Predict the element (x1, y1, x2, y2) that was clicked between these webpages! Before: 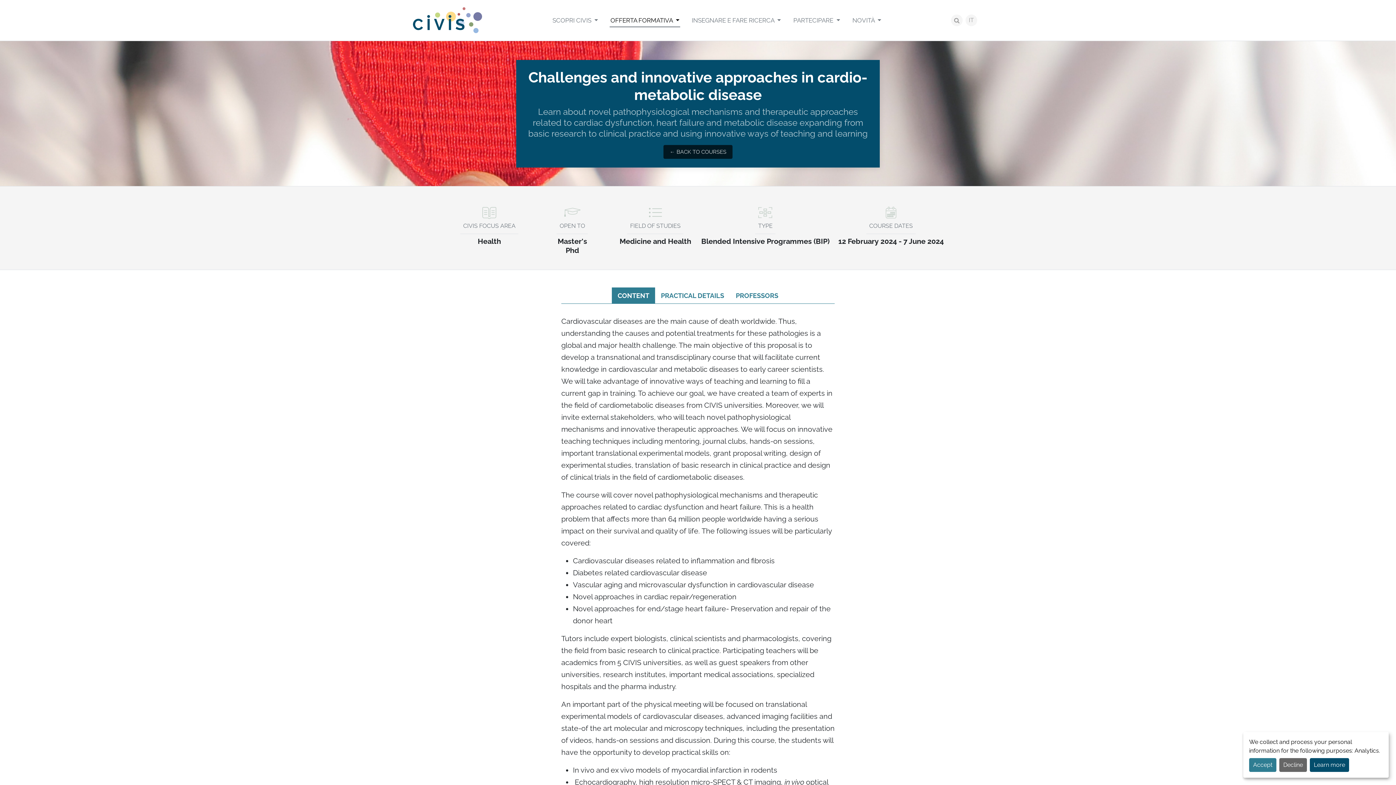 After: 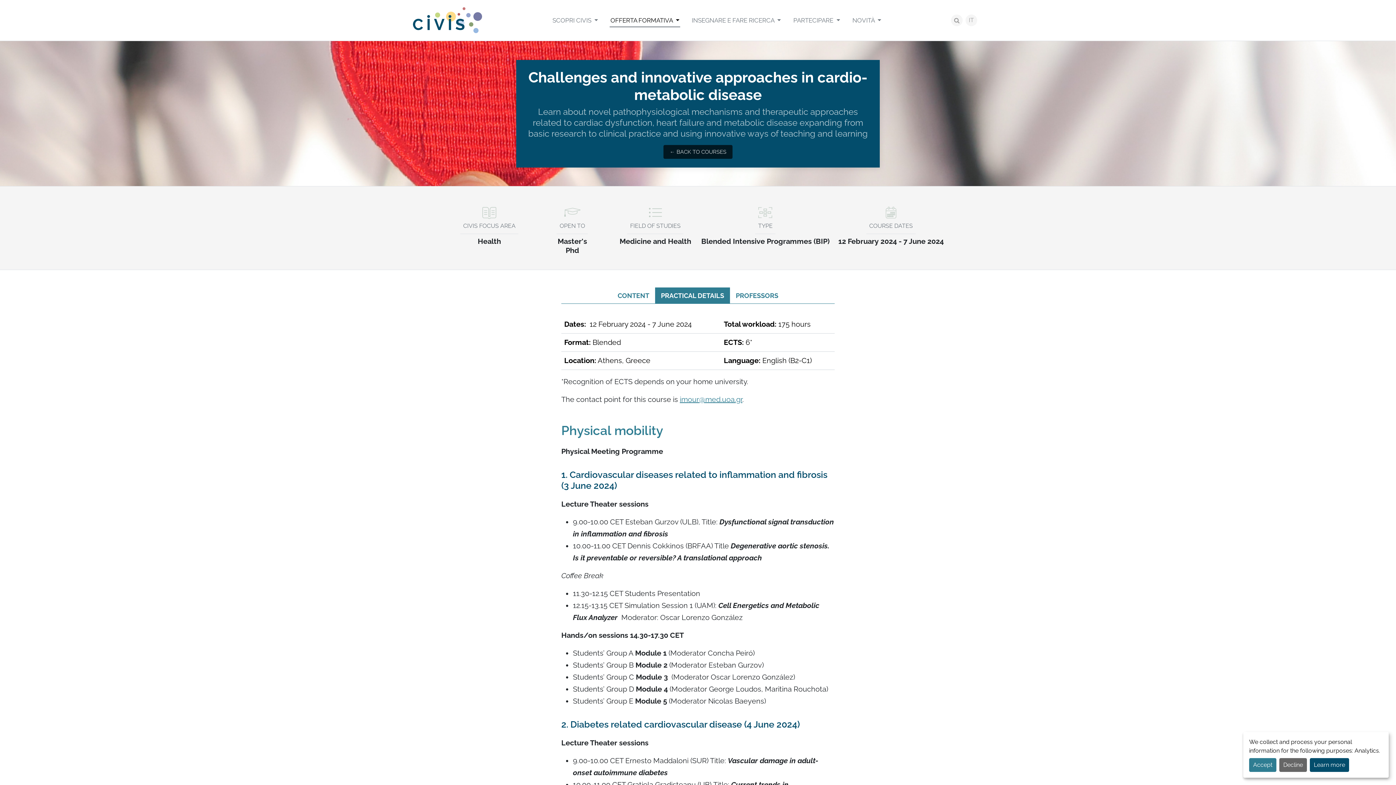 Action: label: PRACTICAL DETAILS bbox: (655, 287, 730, 304)